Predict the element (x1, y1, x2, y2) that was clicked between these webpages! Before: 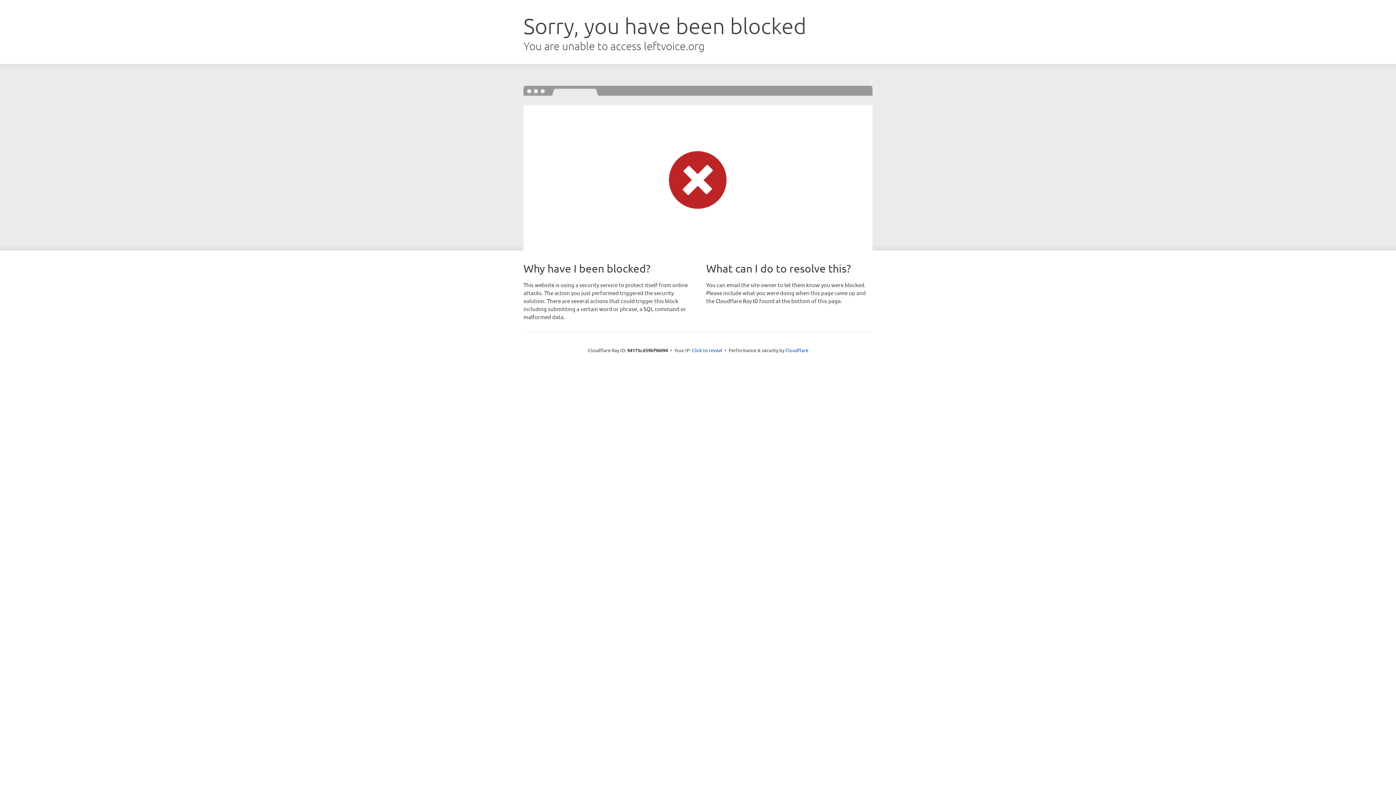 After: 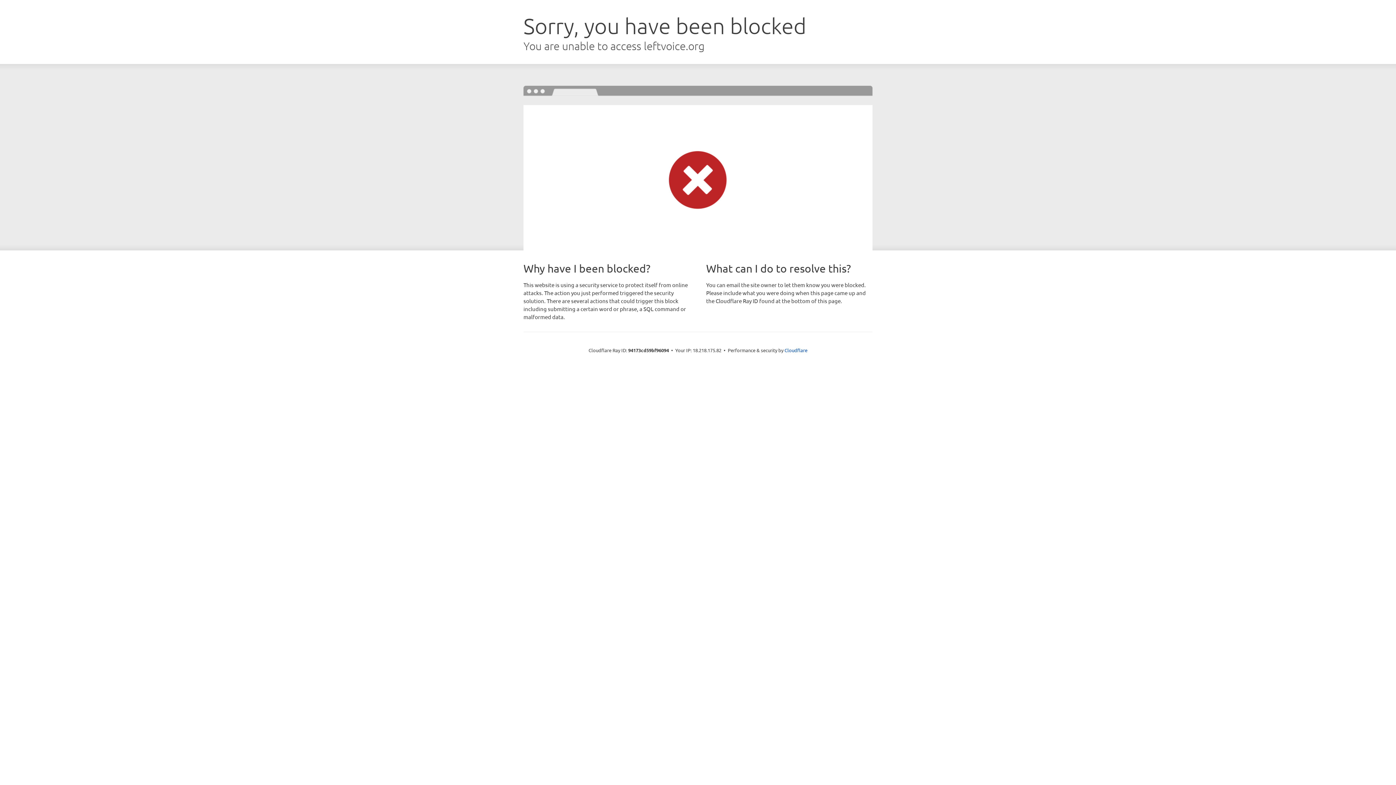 Action: label: Click to reveal bbox: (692, 346, 722, 353)